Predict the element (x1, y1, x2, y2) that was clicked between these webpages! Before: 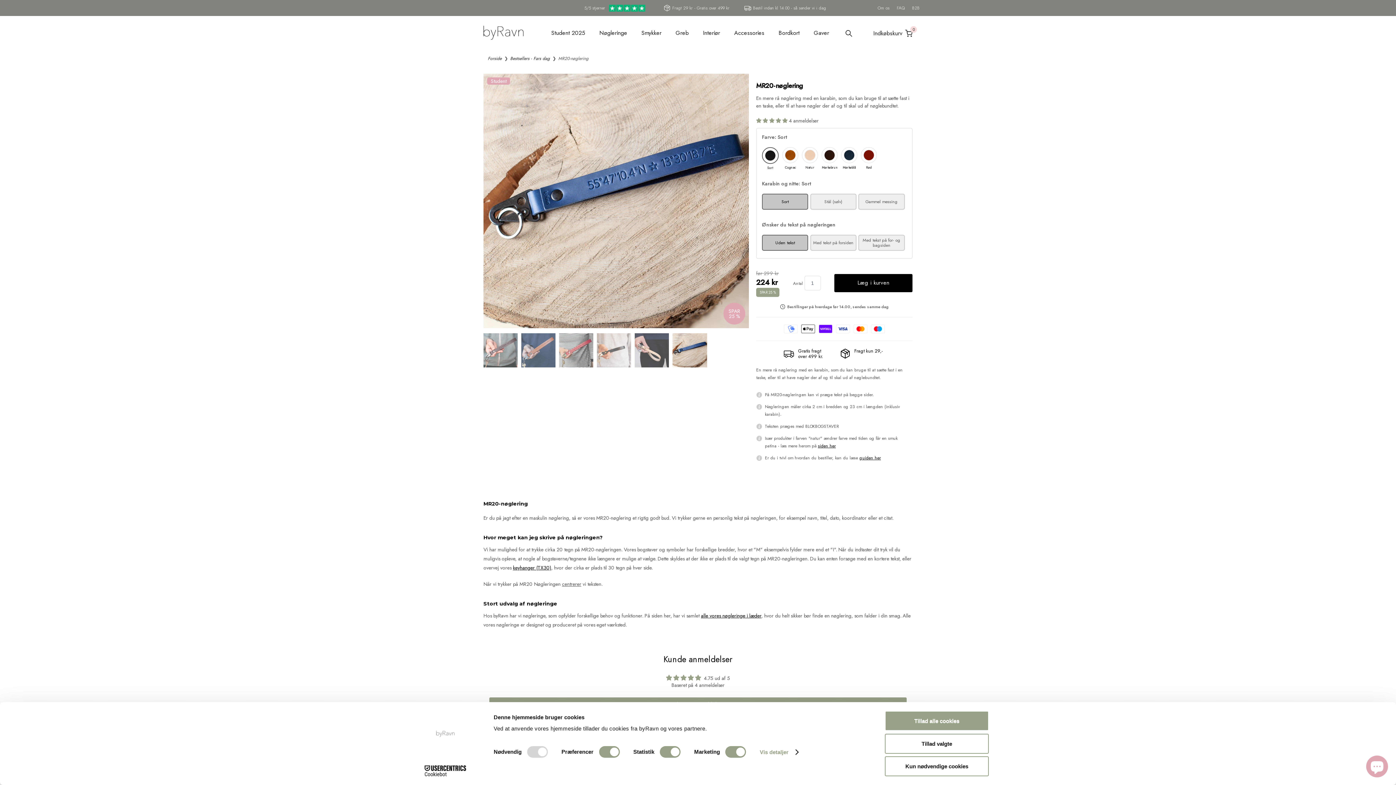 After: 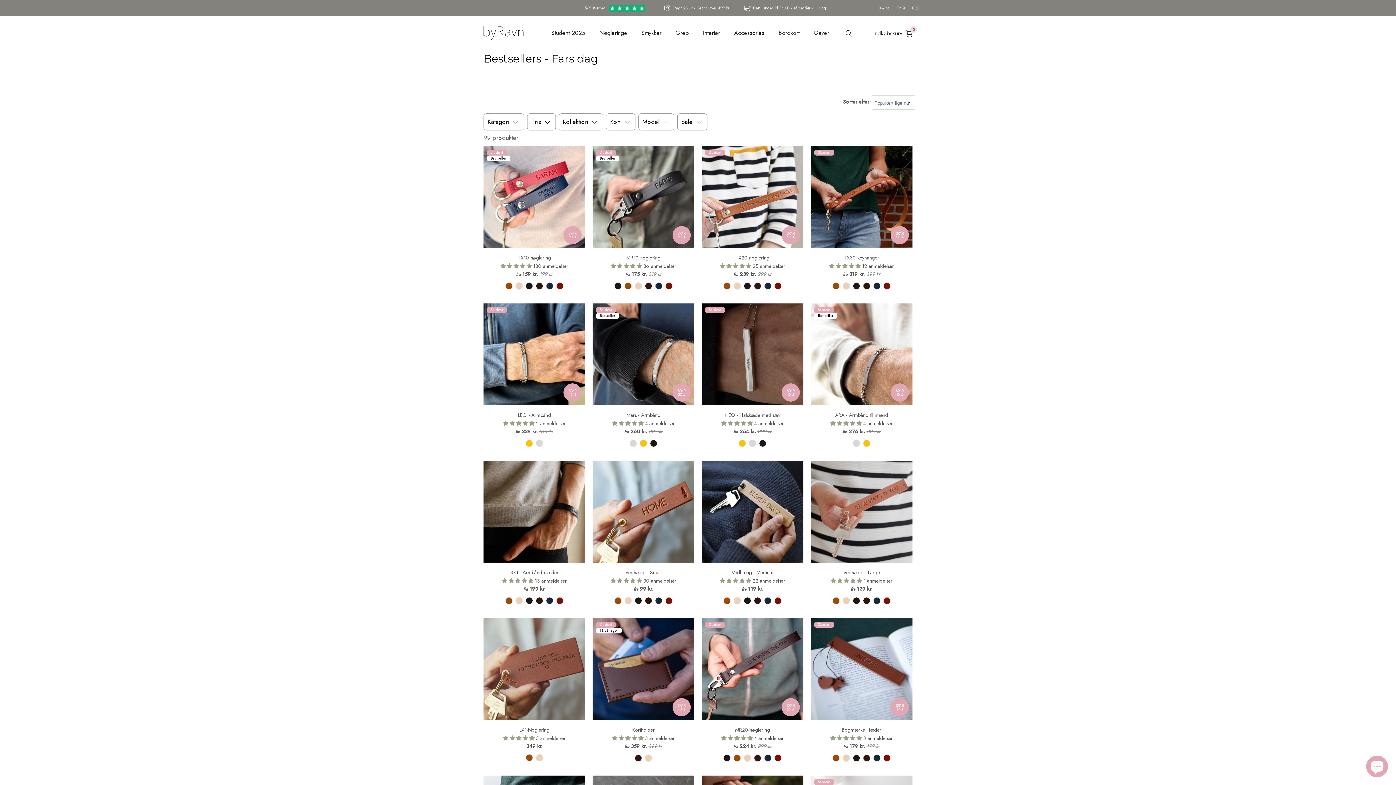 Action: label: Bestsellers - Fars dag bbox: (510, 55, 549, 61)